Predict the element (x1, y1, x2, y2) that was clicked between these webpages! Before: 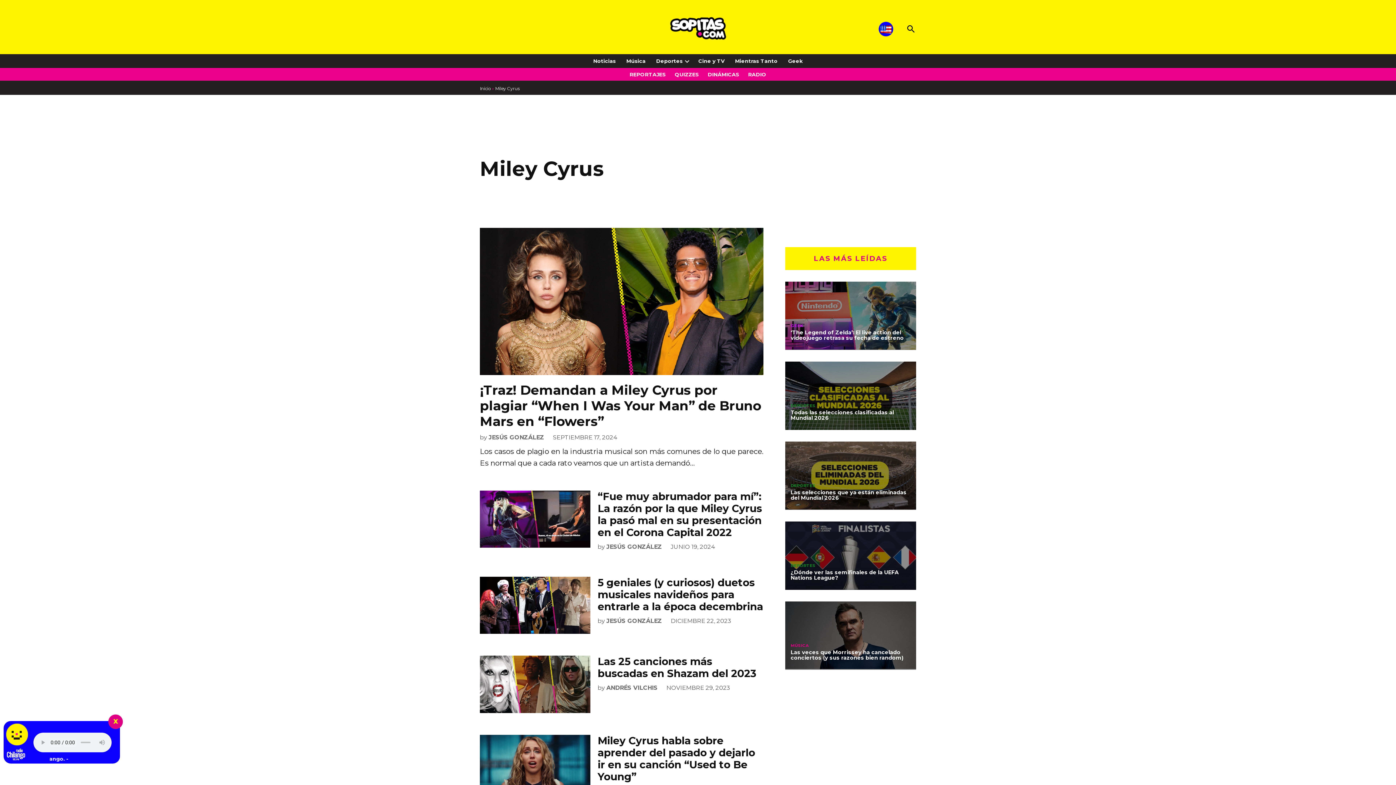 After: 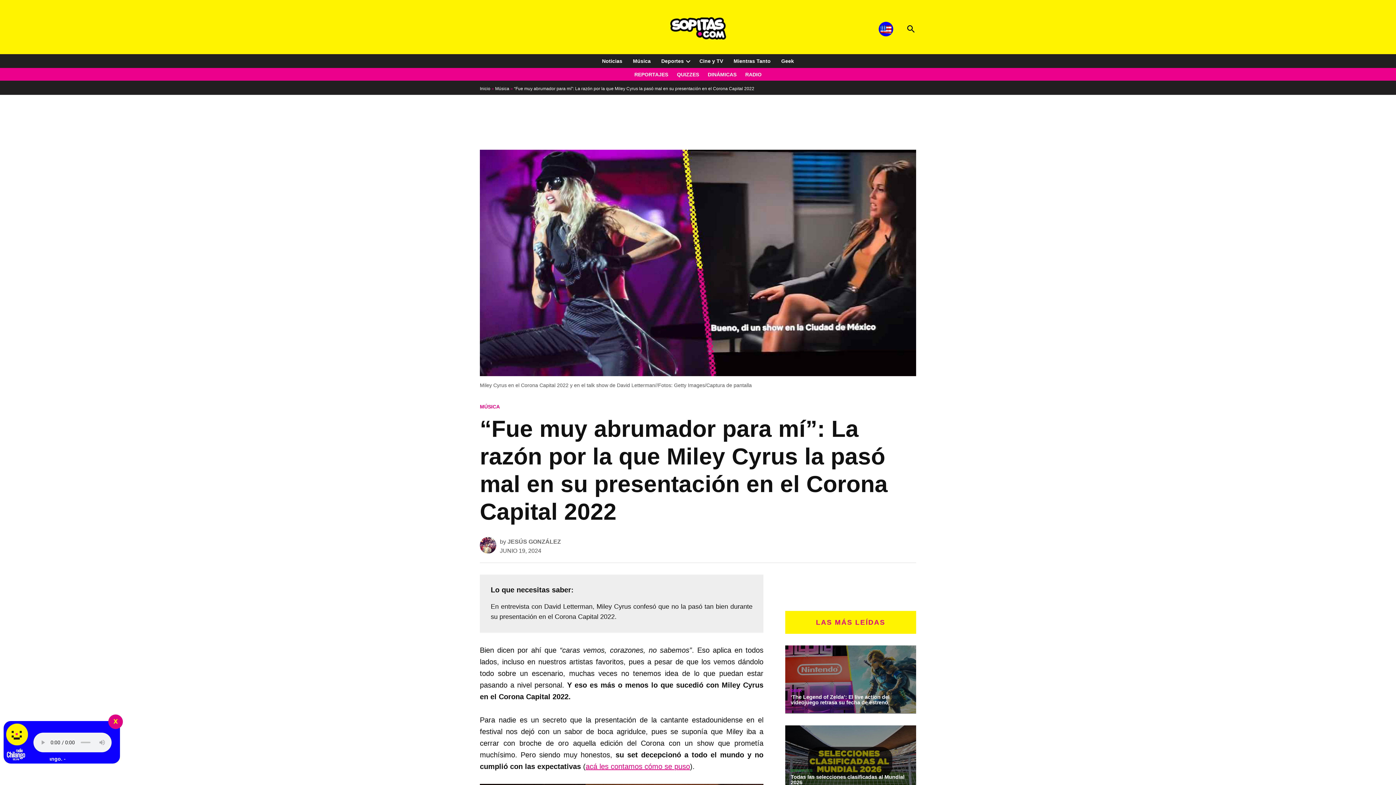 Action: bbox: (480, 490, 590, 548)